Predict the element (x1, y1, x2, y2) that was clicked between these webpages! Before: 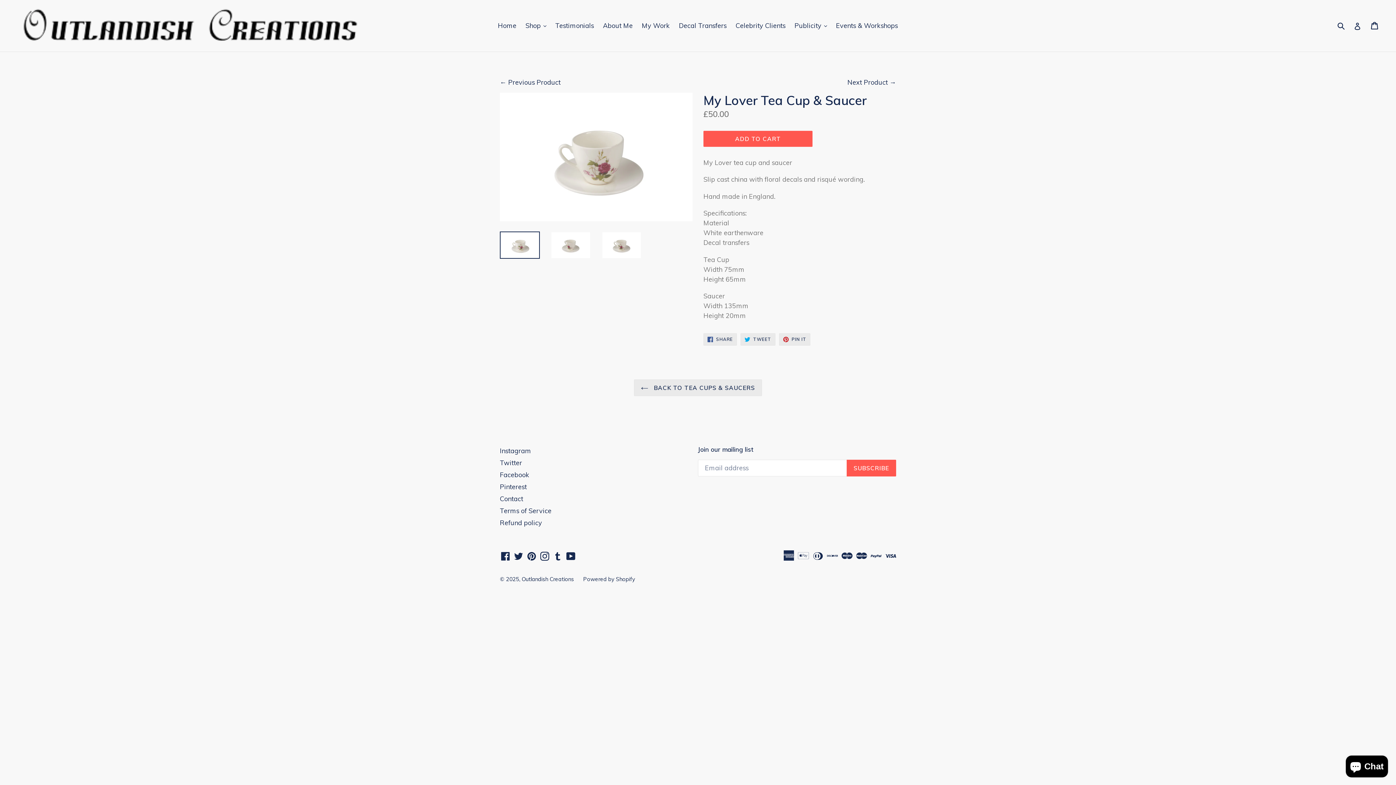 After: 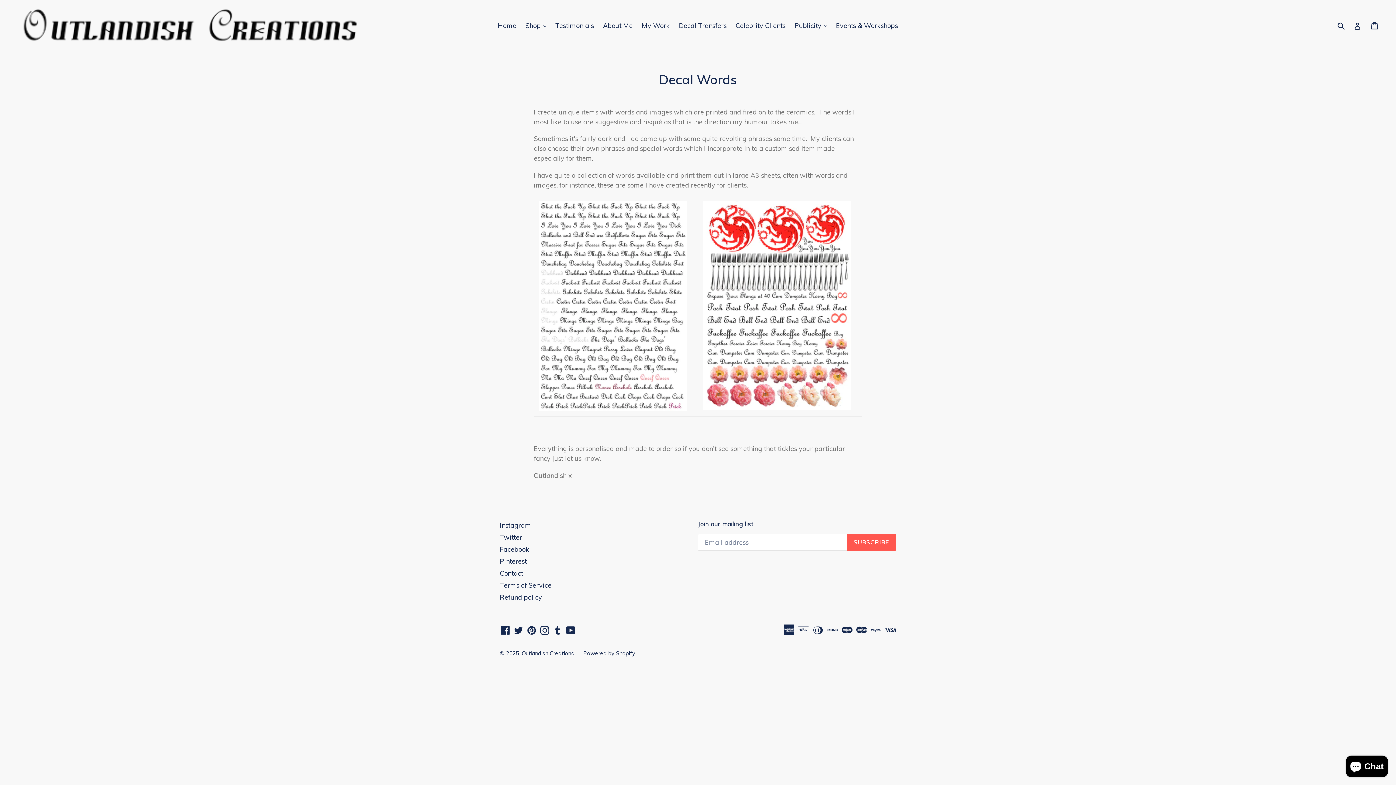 Action: label: Decal Transfers bbox: (675, 19, 730, 31)